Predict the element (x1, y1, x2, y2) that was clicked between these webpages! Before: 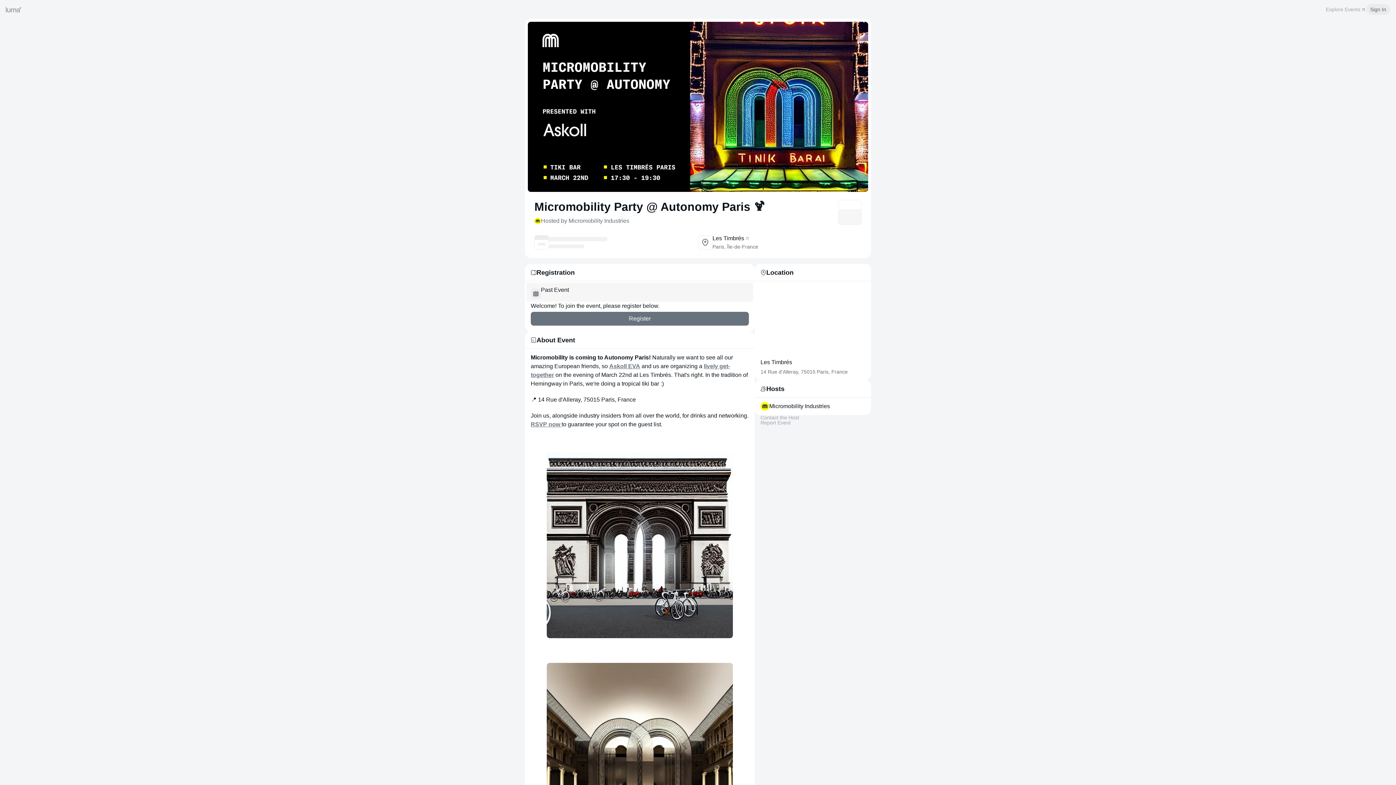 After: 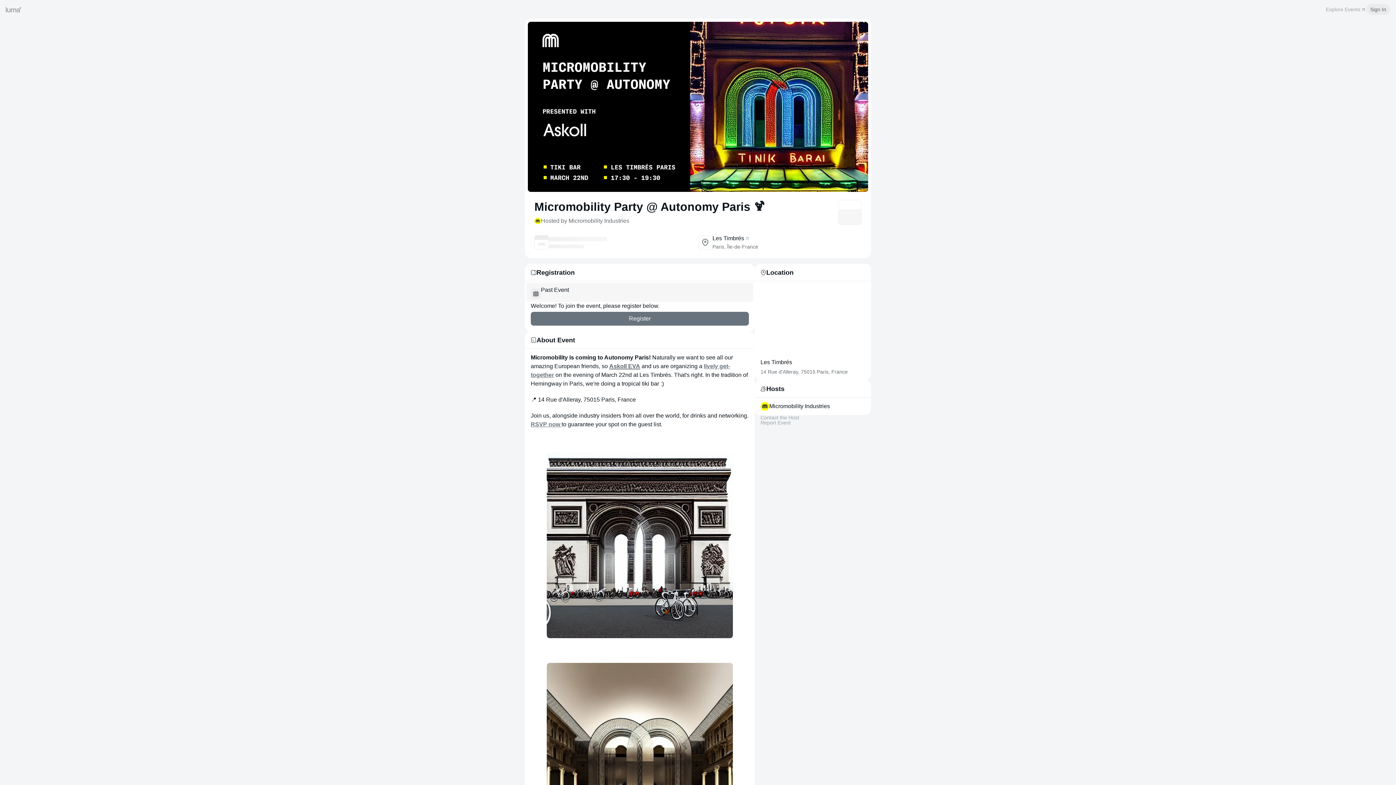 Action: label: Askoll EVA bbox: (609, 363, 640, 369)